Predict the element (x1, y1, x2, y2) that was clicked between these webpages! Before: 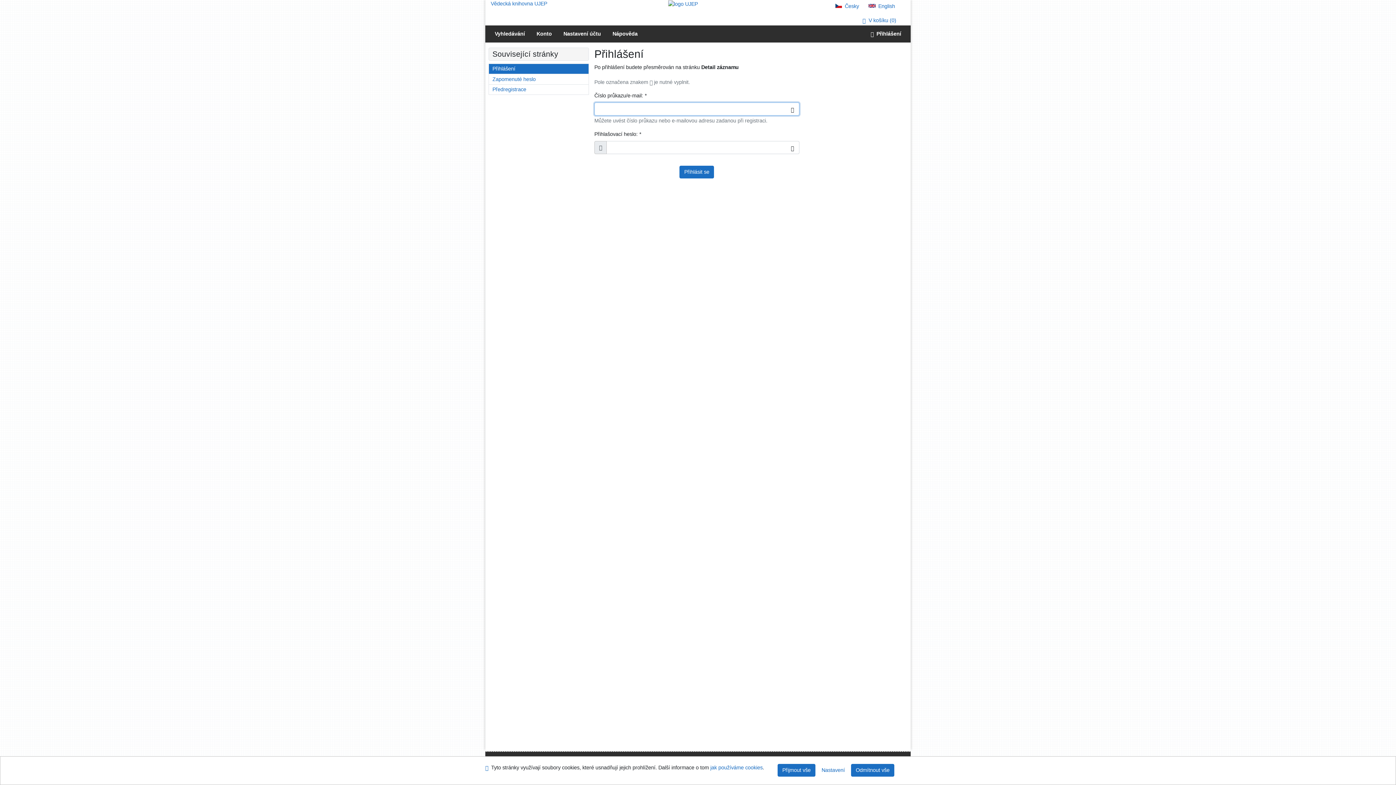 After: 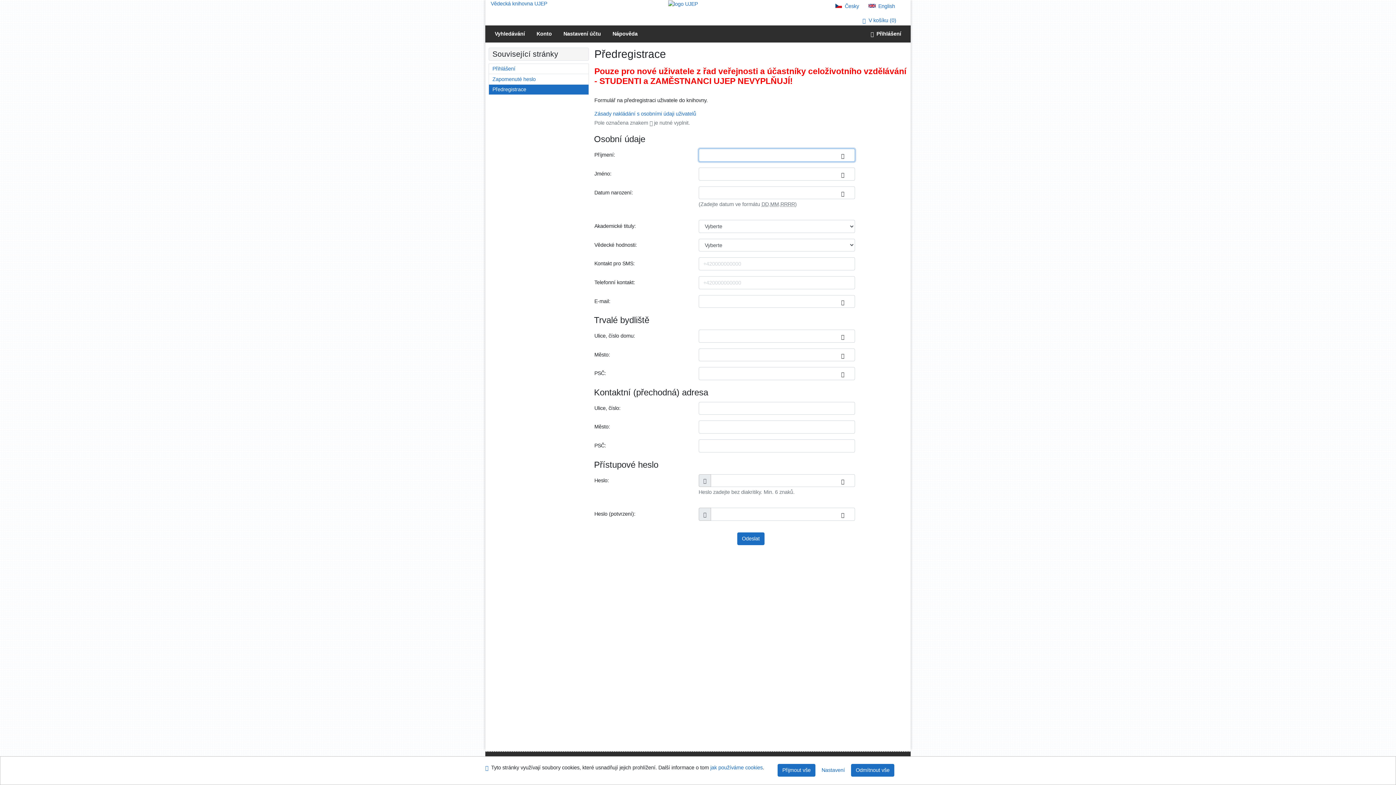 Action: bbox: (489, 84, 588, 94) label: Formulář na předregistraci uživatele do knihovny